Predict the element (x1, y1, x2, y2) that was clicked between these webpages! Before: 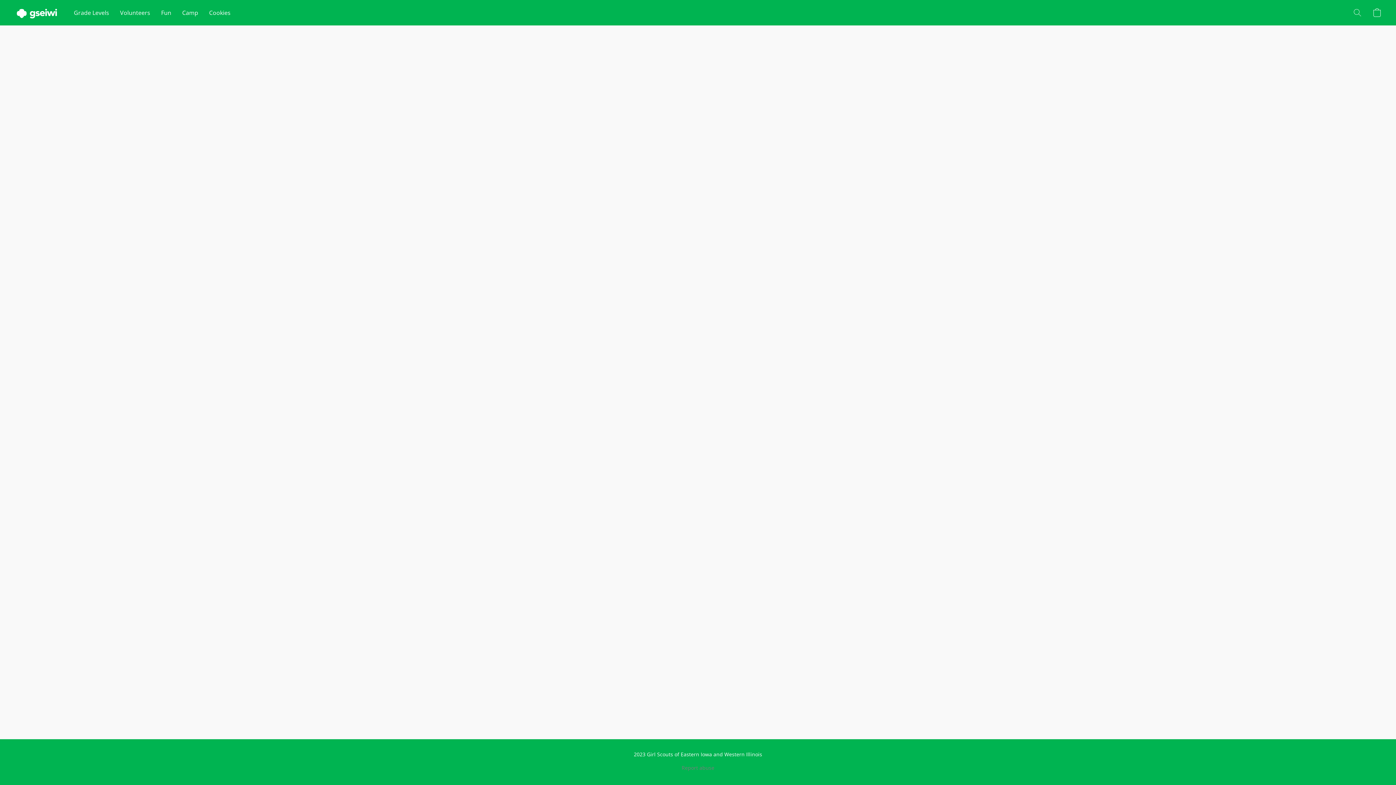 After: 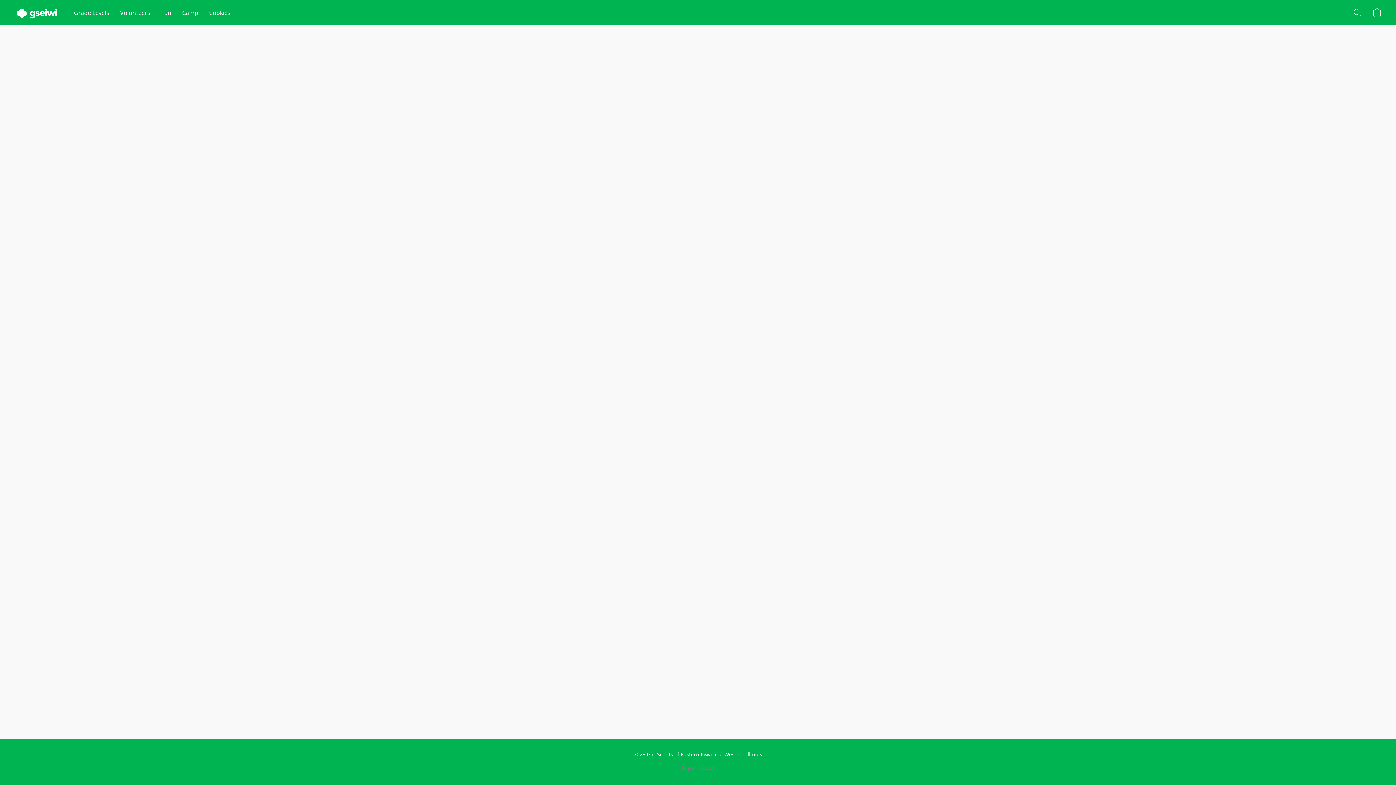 Action: bbox: (176, 5, 203, 19) label: Camp